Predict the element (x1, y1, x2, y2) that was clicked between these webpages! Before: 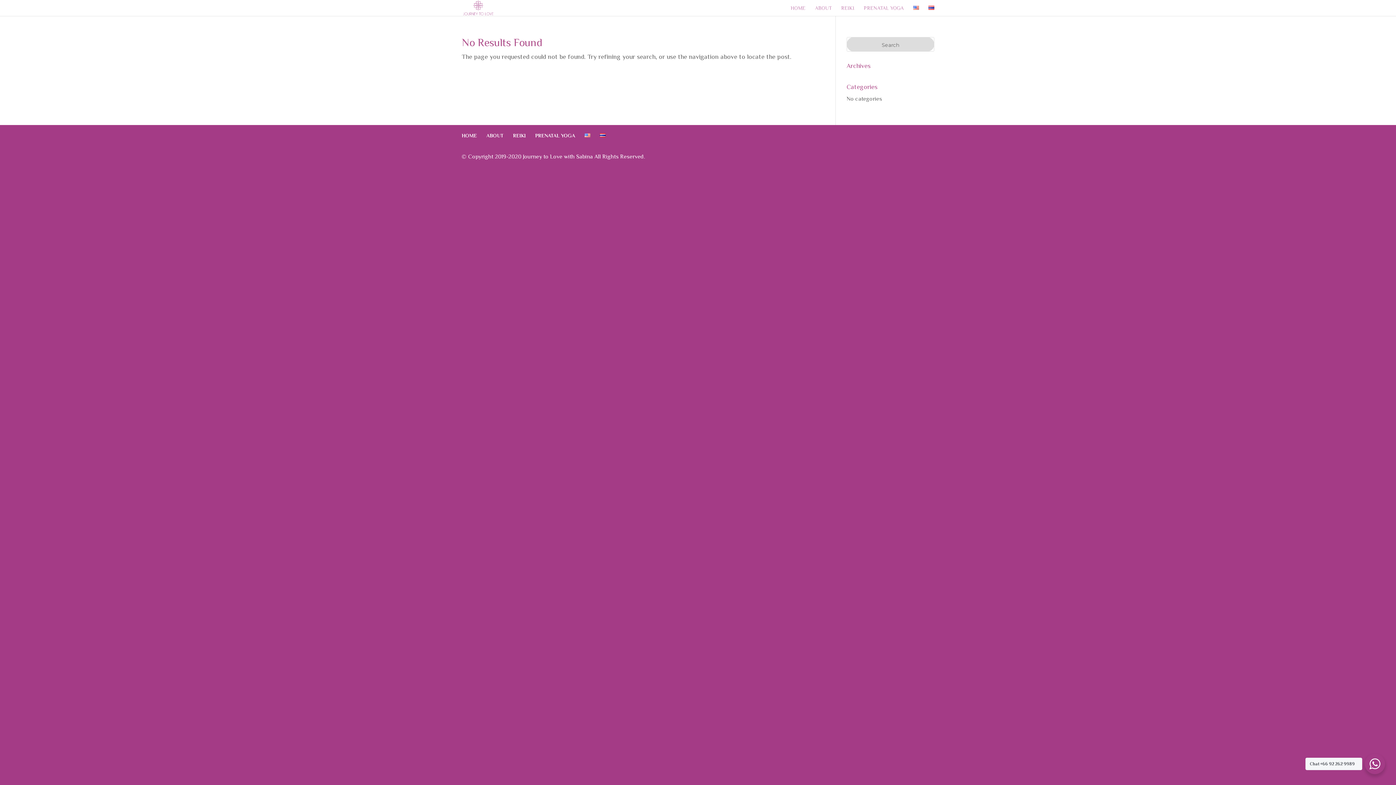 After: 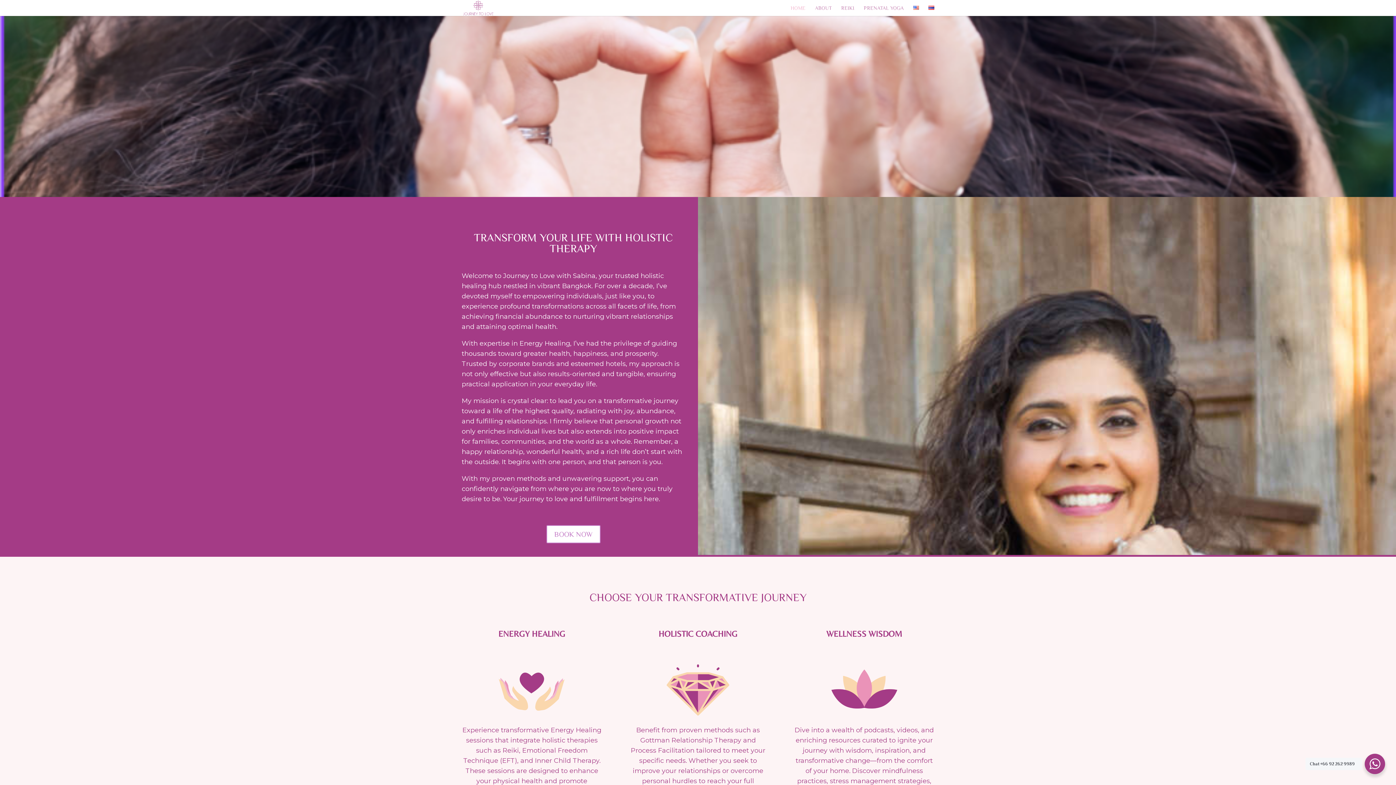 Action: bbox: (463, 4, 493, 10)